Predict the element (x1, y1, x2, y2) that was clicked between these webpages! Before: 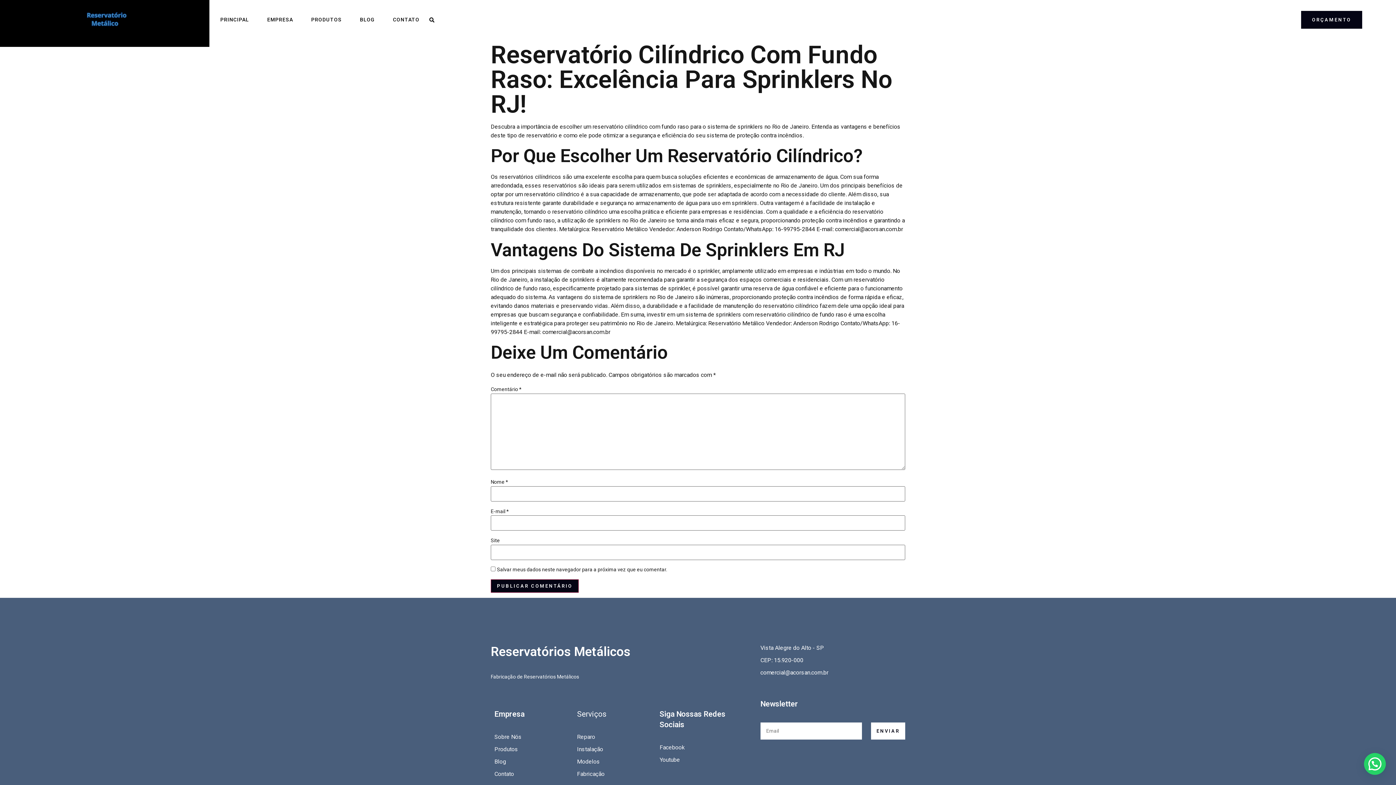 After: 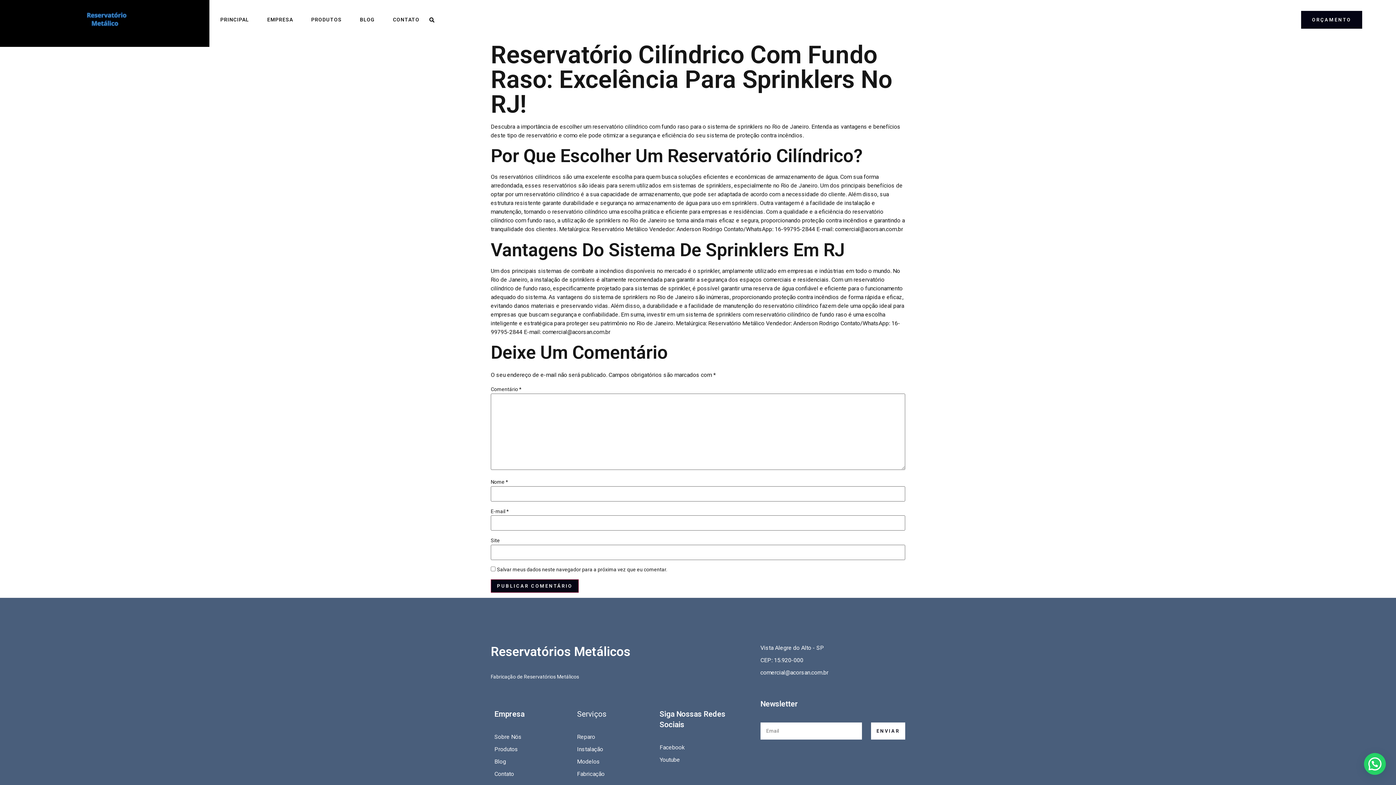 Action: bbox: (1369, 13, 1380, 24)